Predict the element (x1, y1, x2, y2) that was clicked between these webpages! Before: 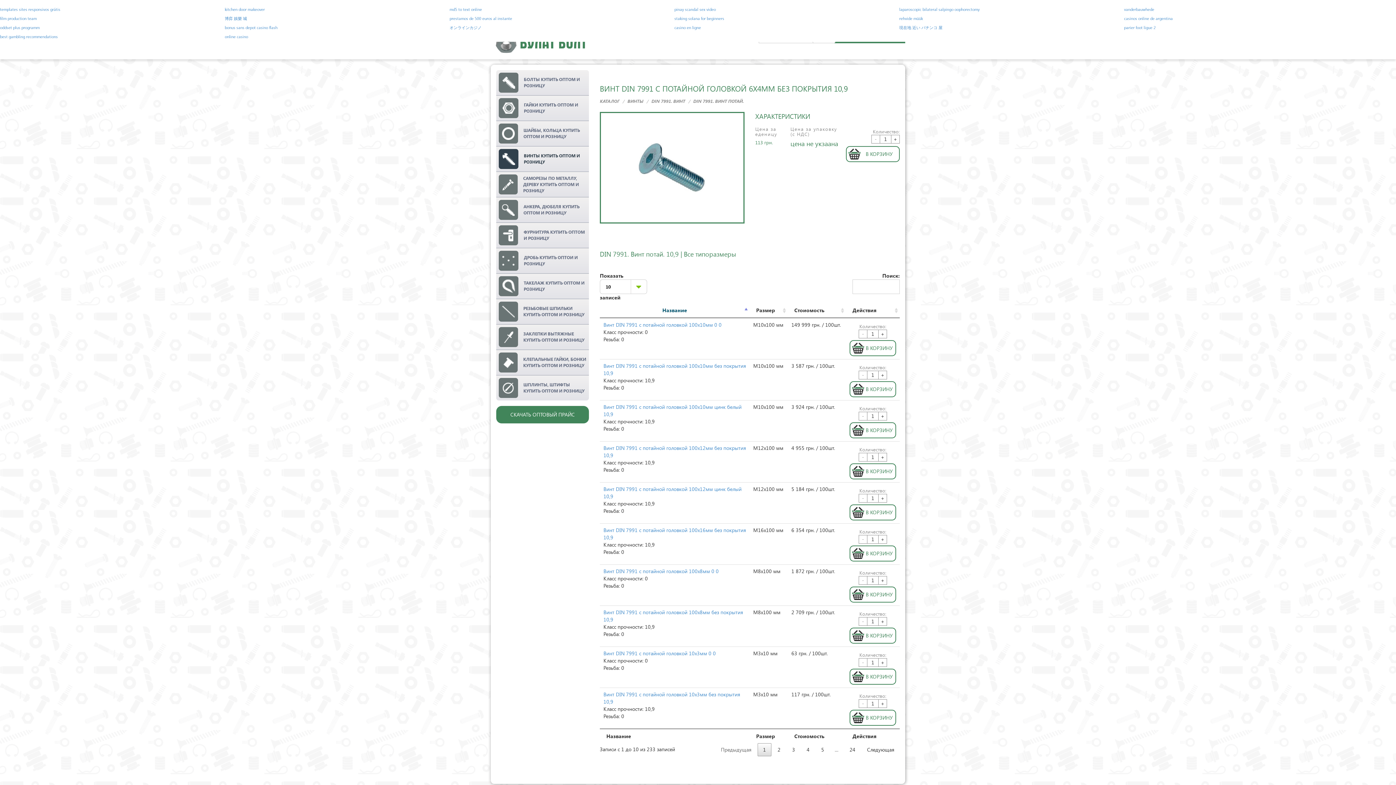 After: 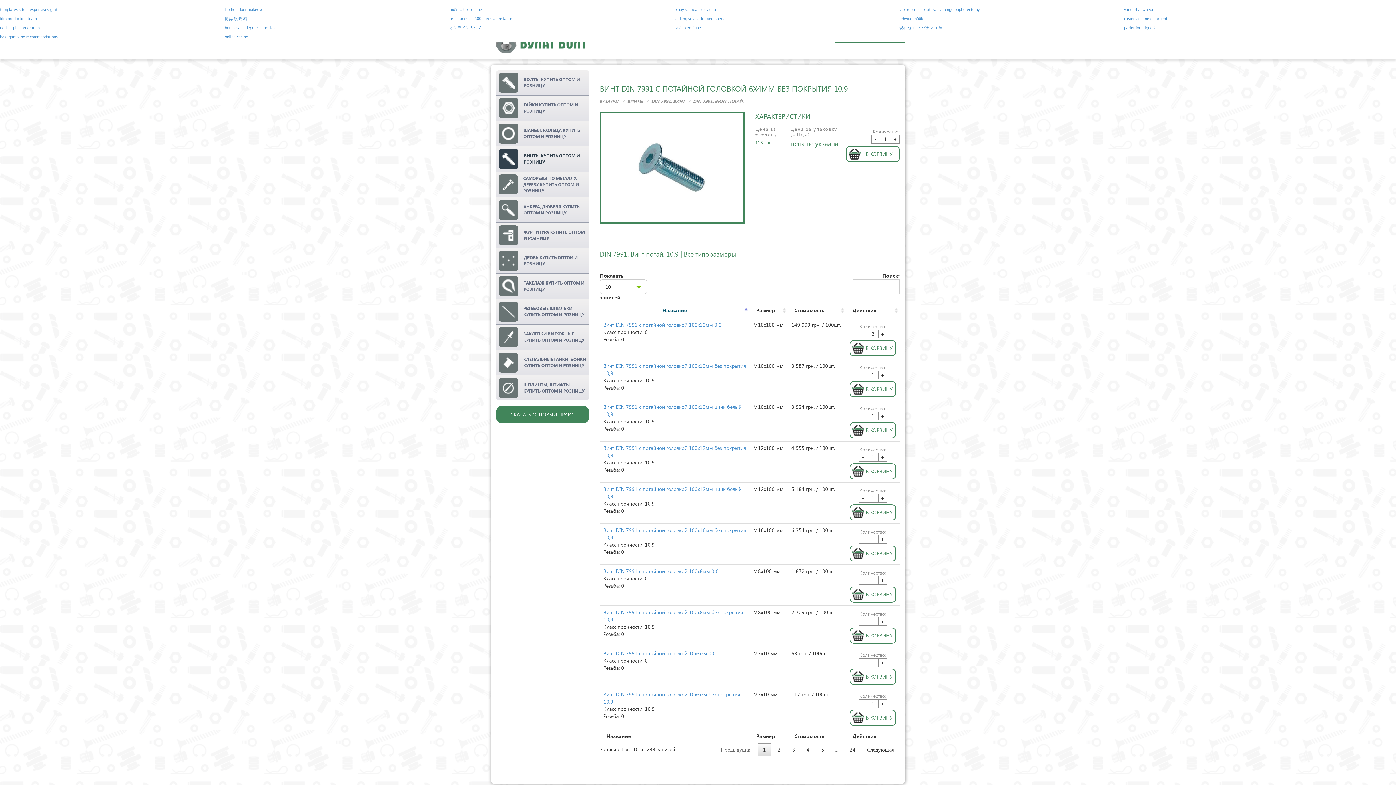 Action: label: + bbox: (878, 329, 887, 338)